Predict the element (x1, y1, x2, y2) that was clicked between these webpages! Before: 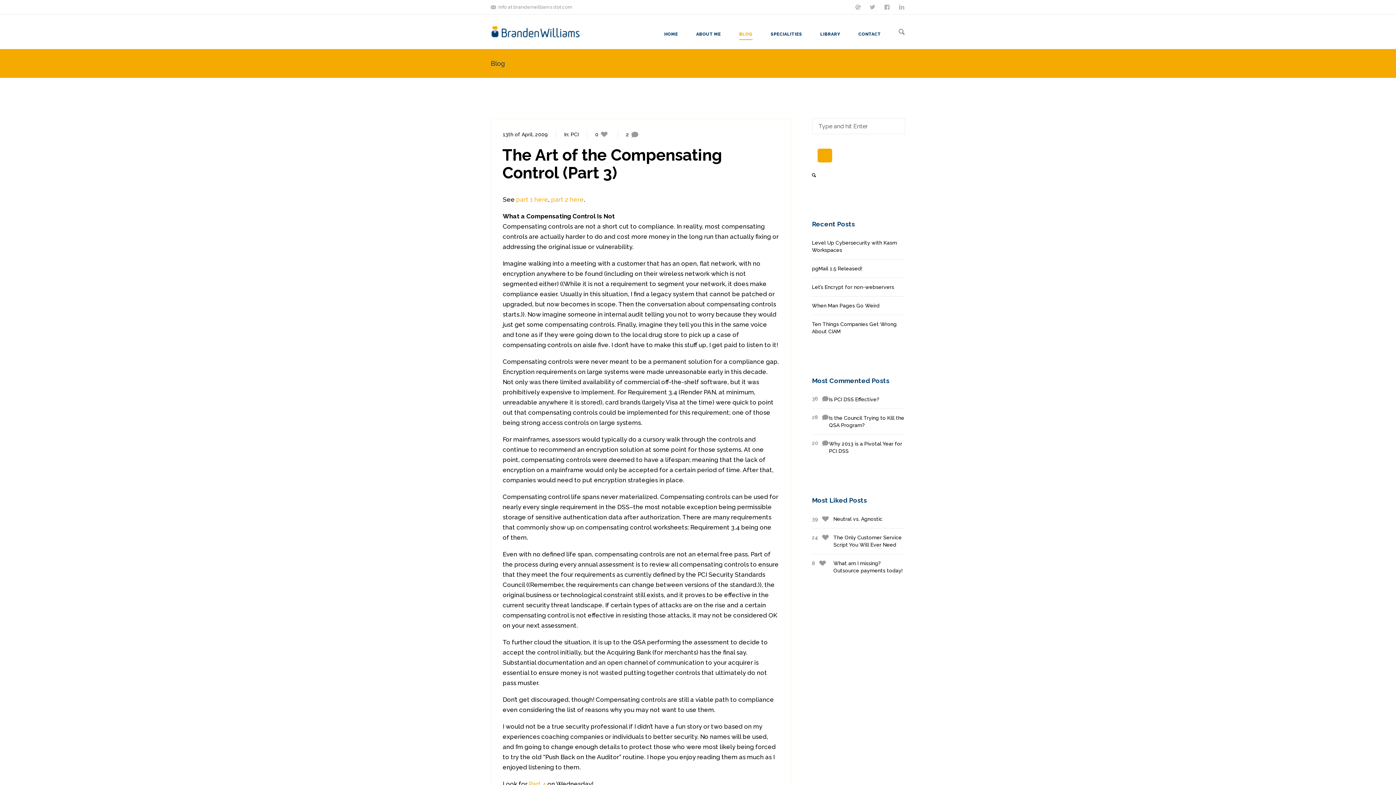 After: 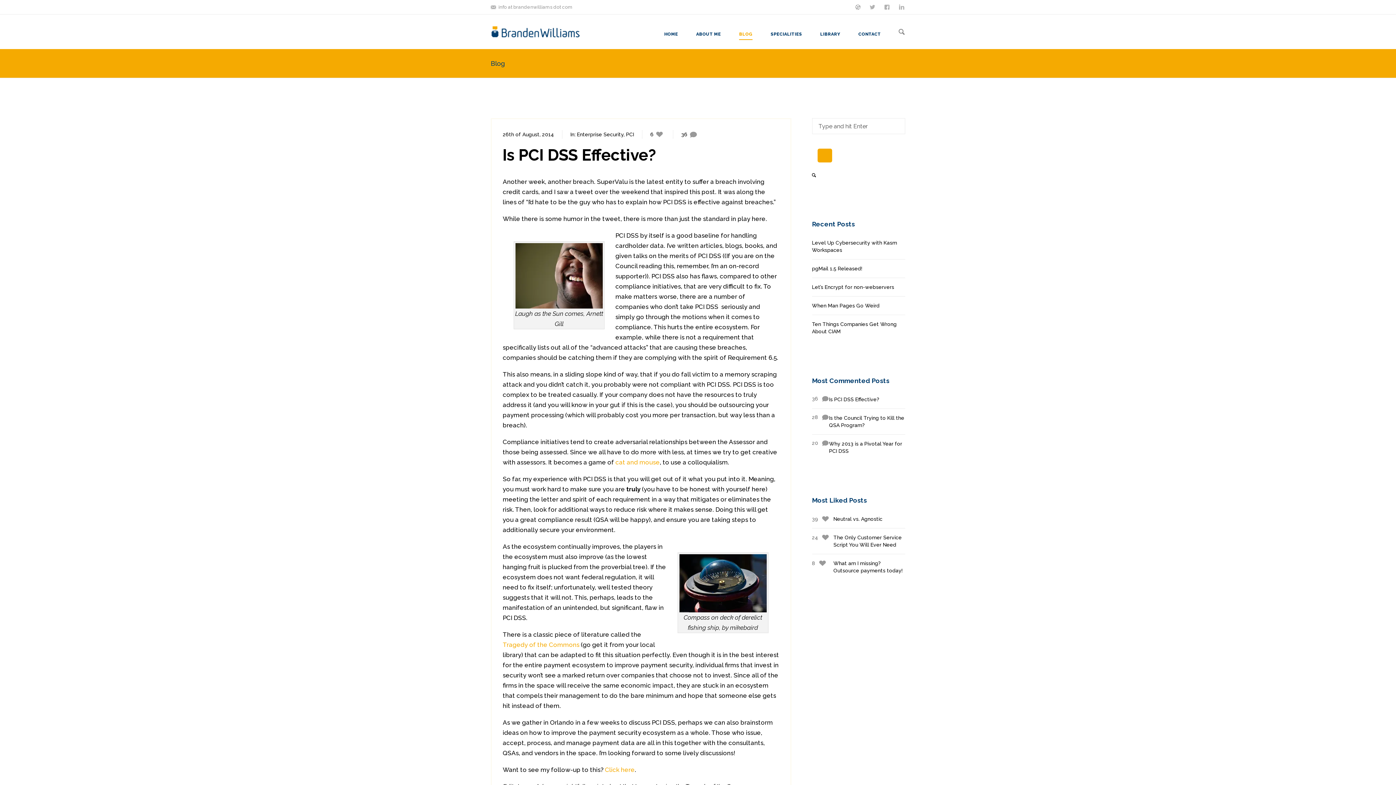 Action: bbox: (812, 396, 905, 403) label: 36 
Is PCI DSS Effective?